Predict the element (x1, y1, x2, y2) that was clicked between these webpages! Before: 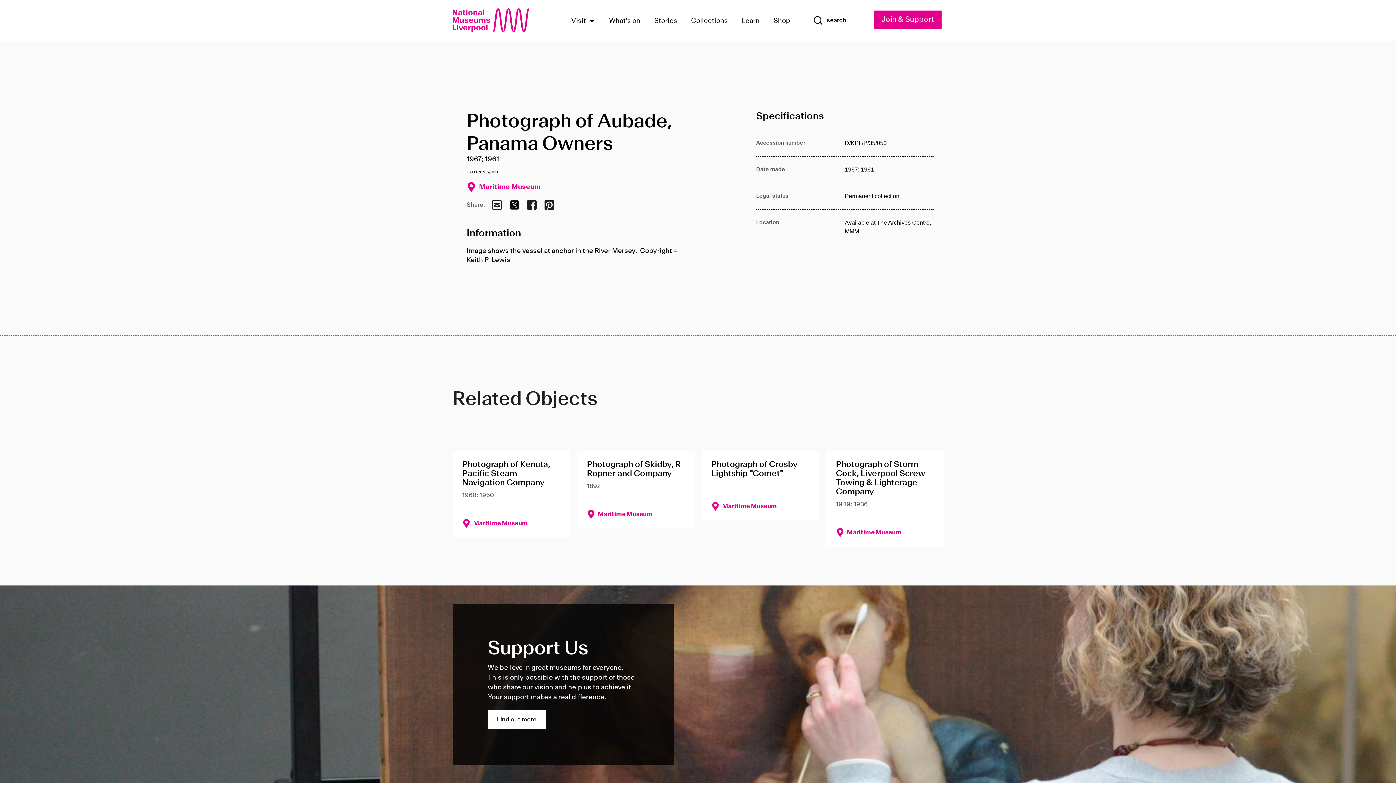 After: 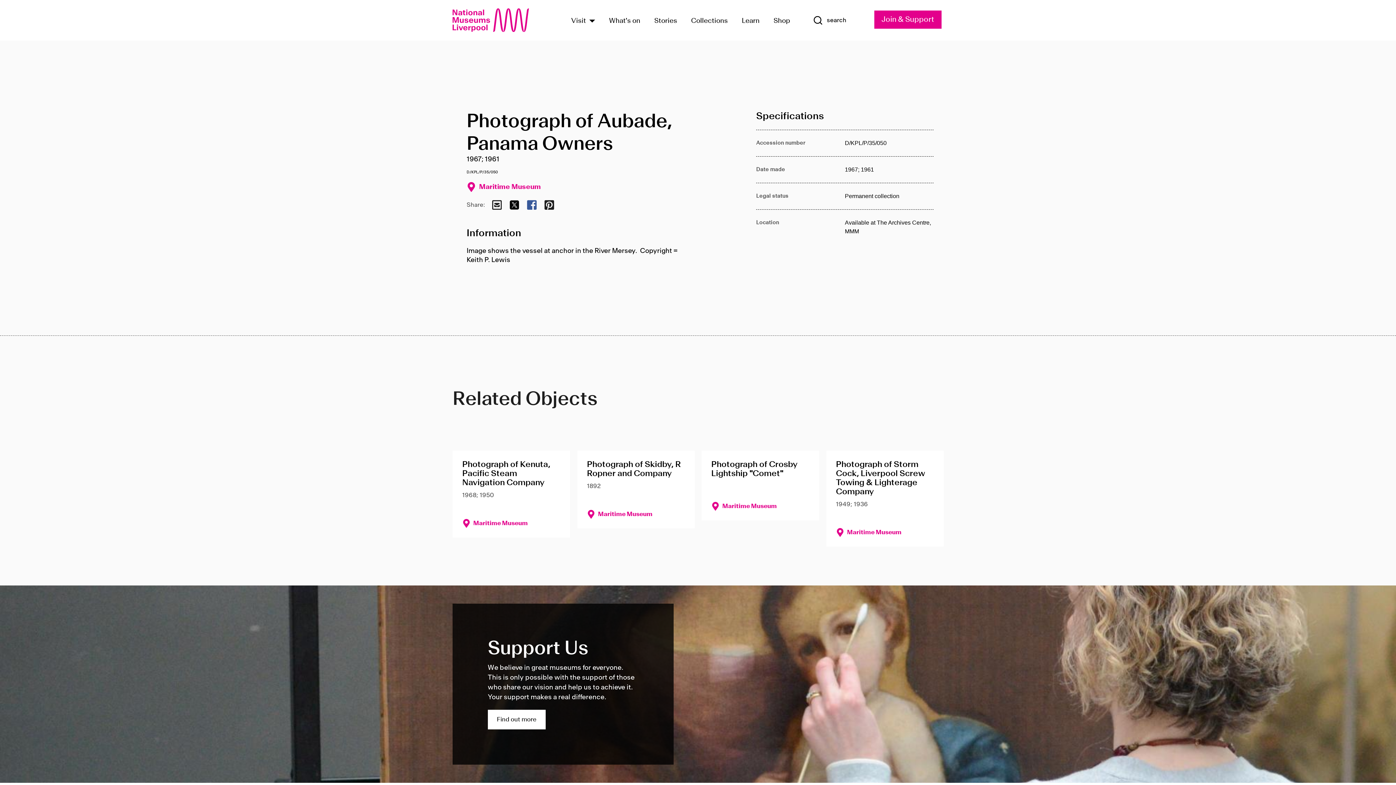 Action: bbox: (526, 199, 537, 210) label: Share via Facebook